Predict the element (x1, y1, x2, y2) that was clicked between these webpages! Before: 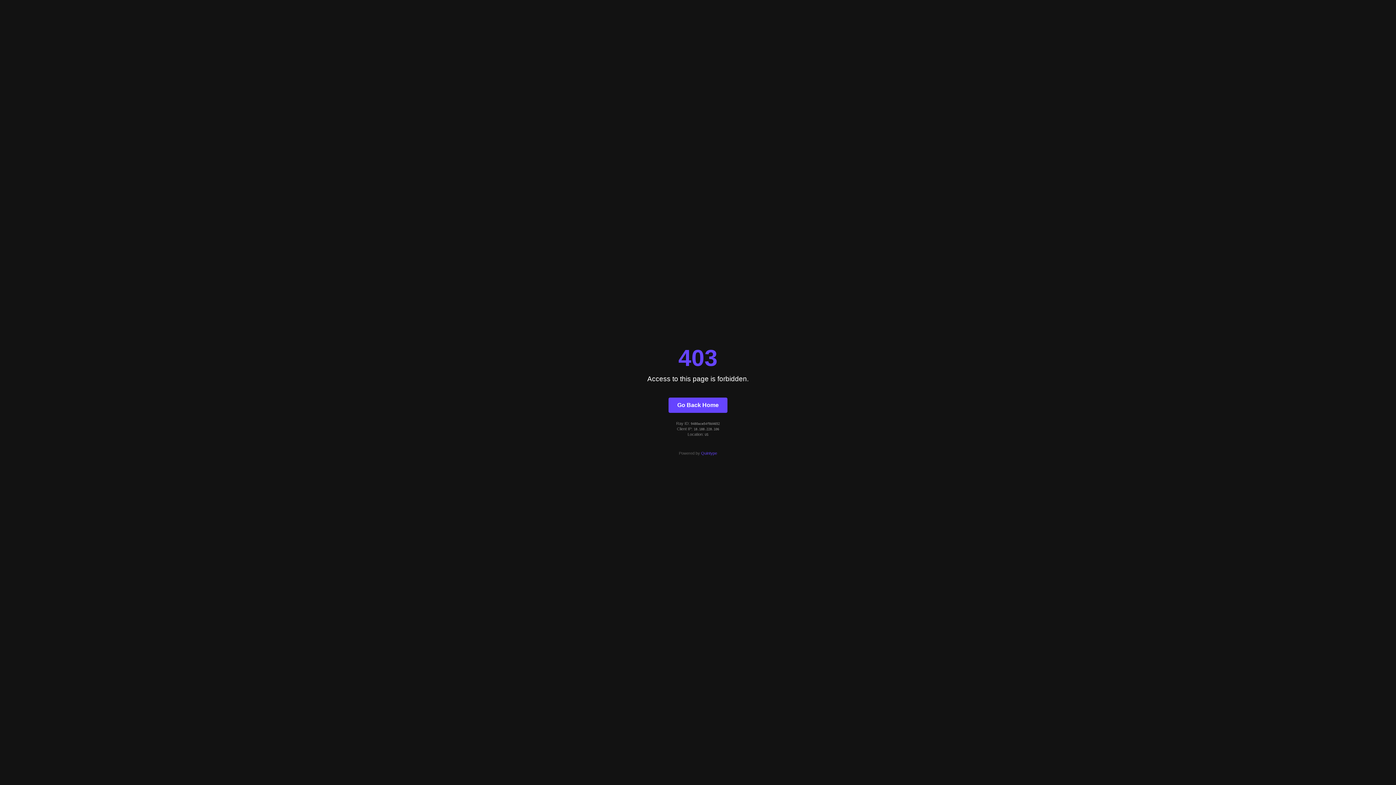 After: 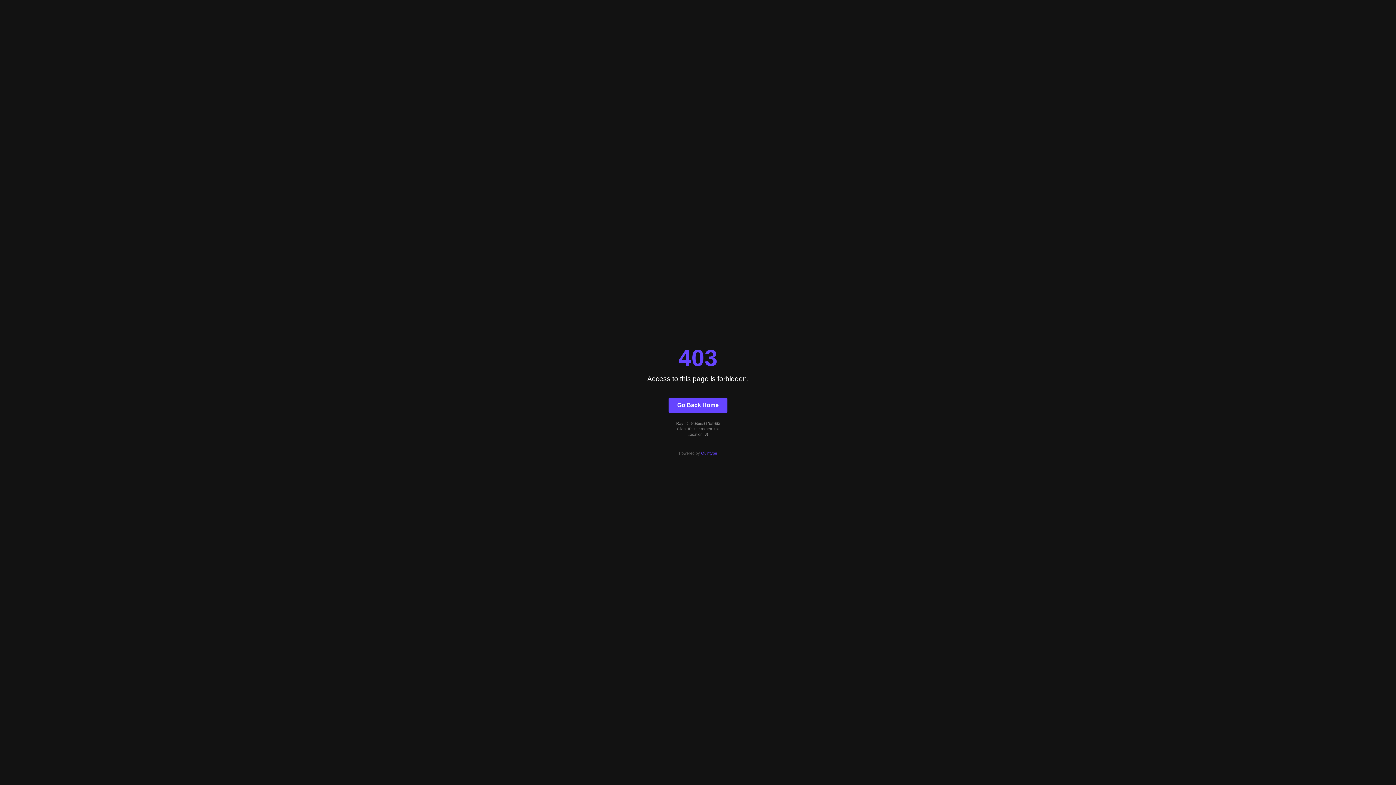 Action: bbox: (701, 451, 717, 455) label: Quintype